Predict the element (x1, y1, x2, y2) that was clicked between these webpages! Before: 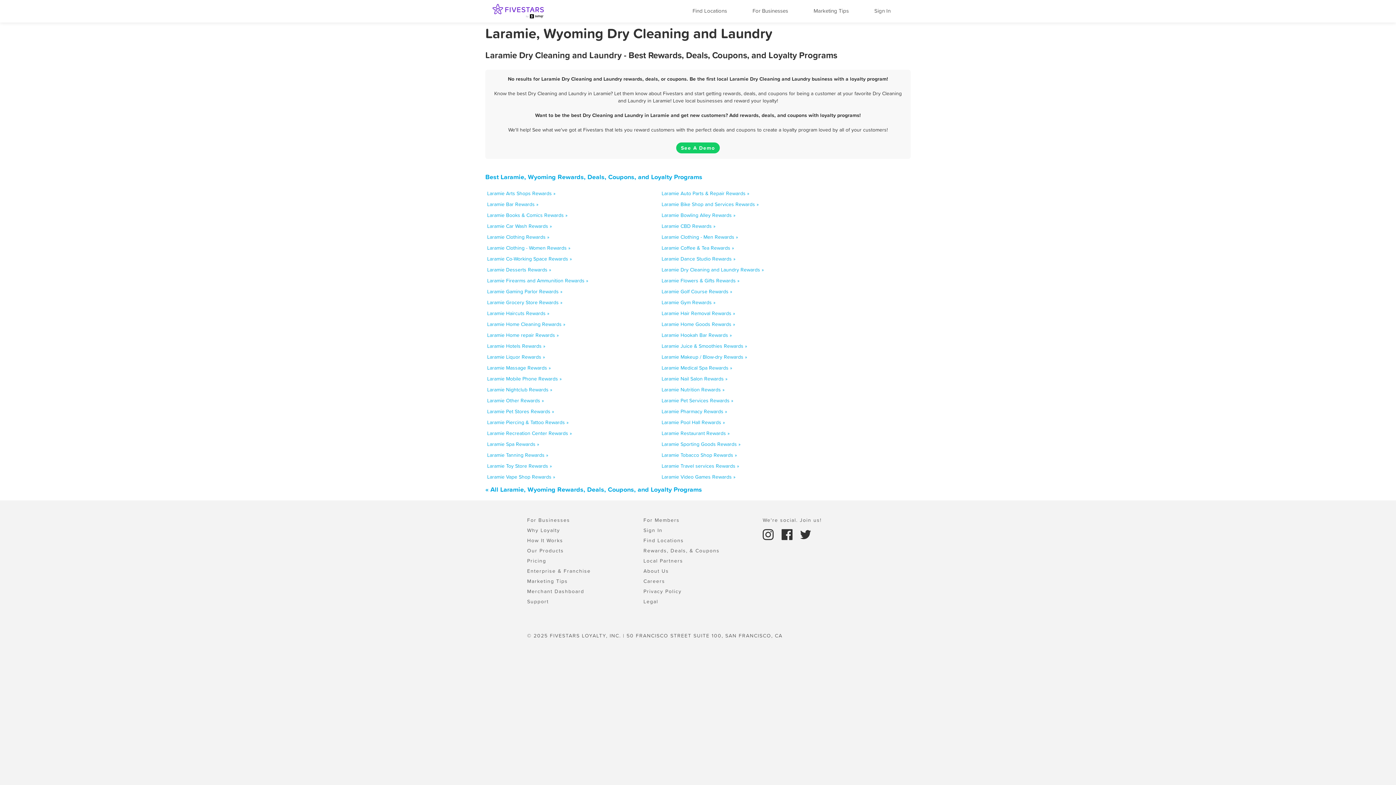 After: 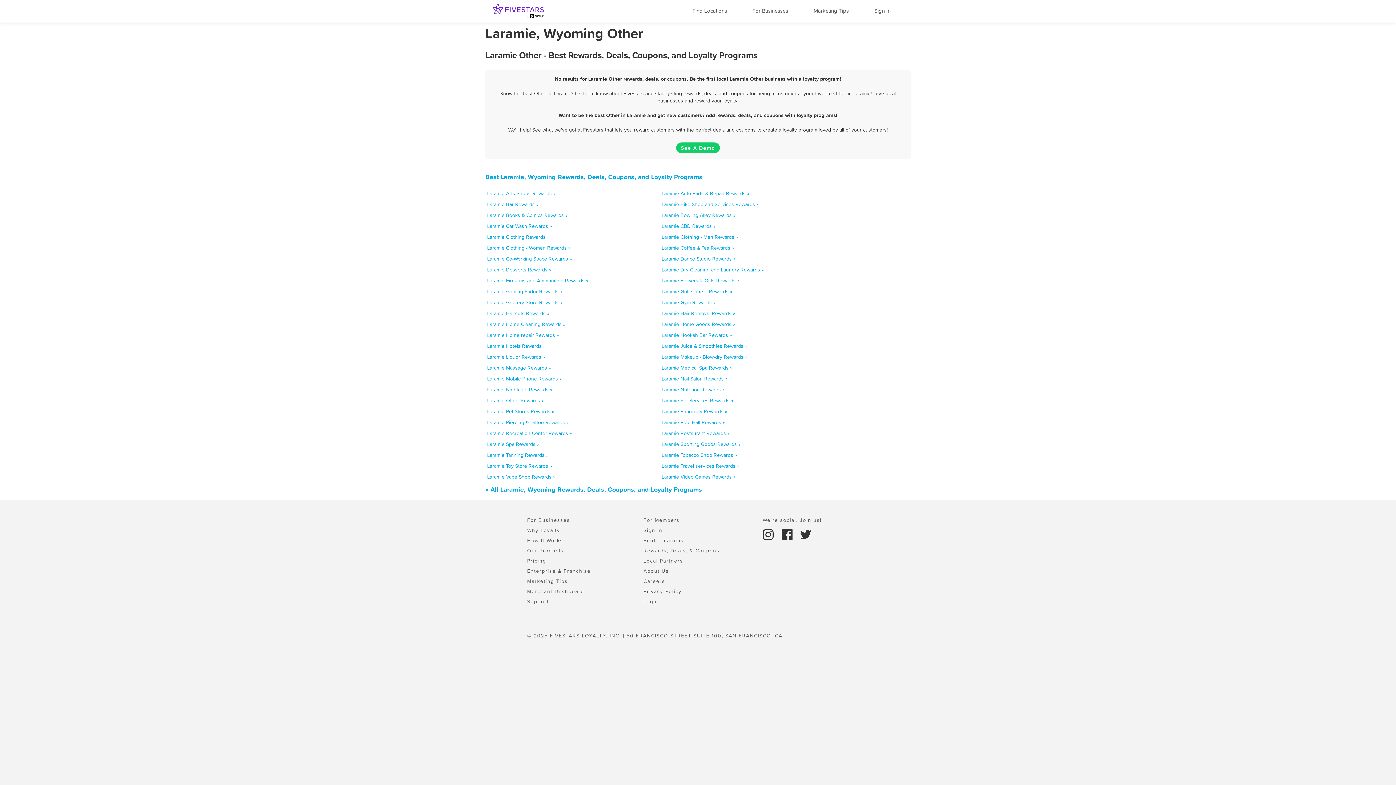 Action: bbox: (487, 397, 544, 404) label: Laramie Other Rewards »